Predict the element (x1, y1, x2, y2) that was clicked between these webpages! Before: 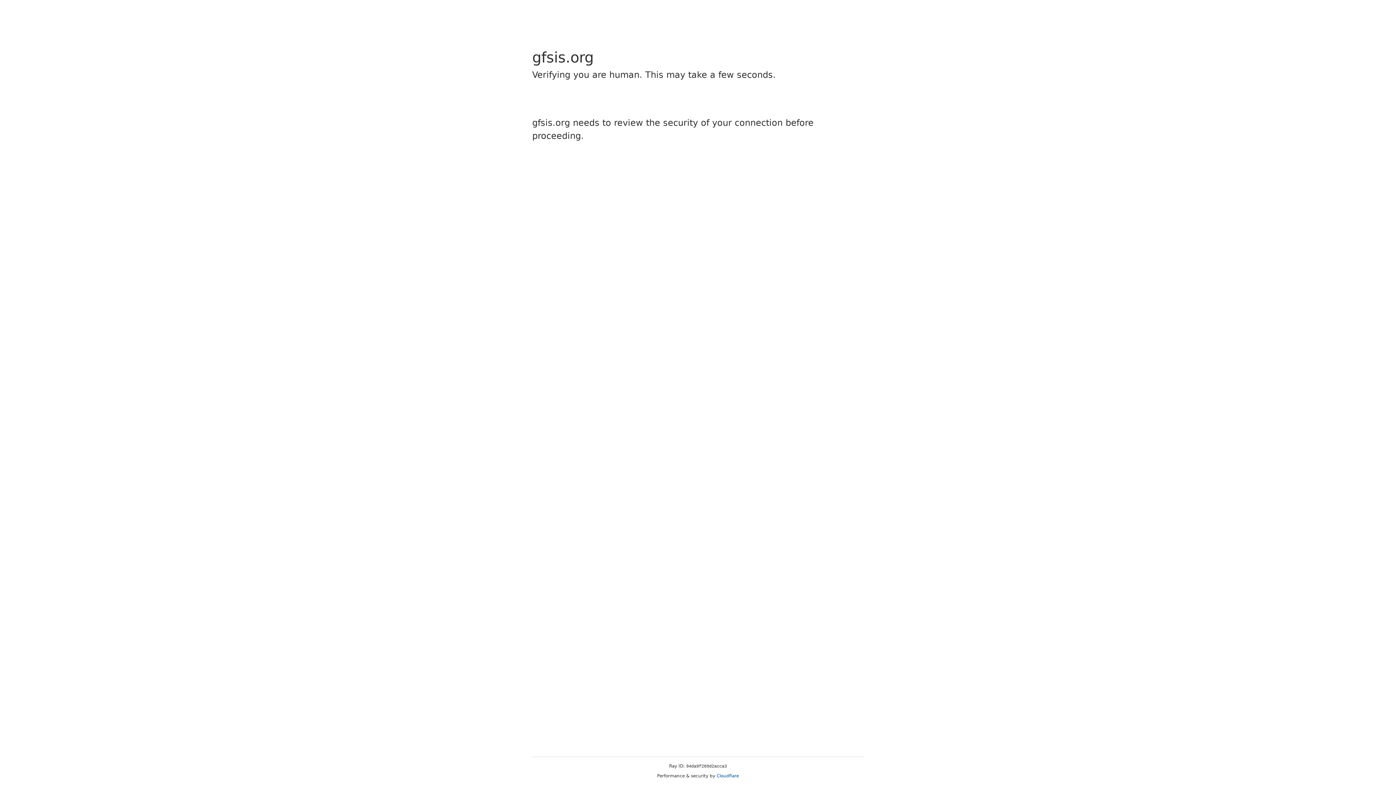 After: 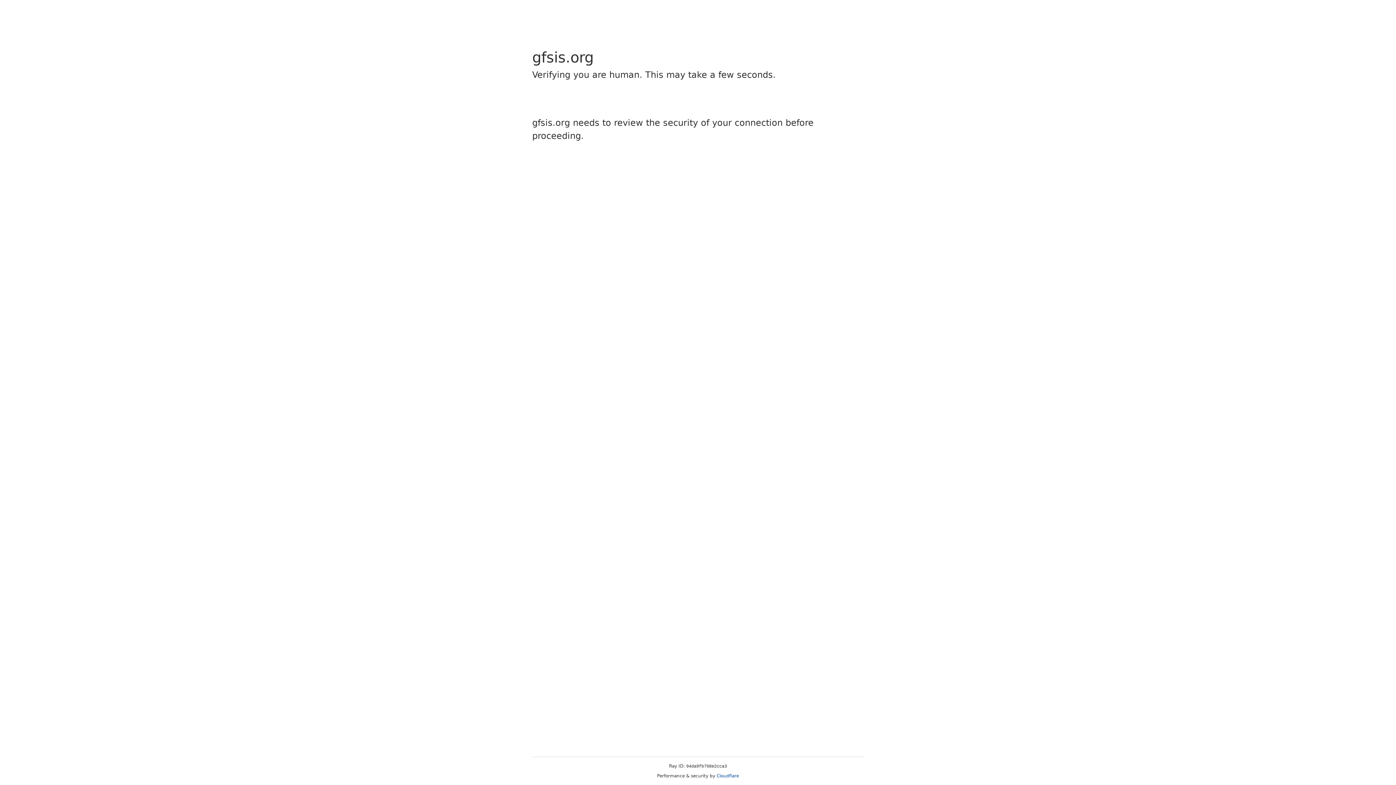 Action: bbox: (716, 773, 739, 778) label: Cloudflare